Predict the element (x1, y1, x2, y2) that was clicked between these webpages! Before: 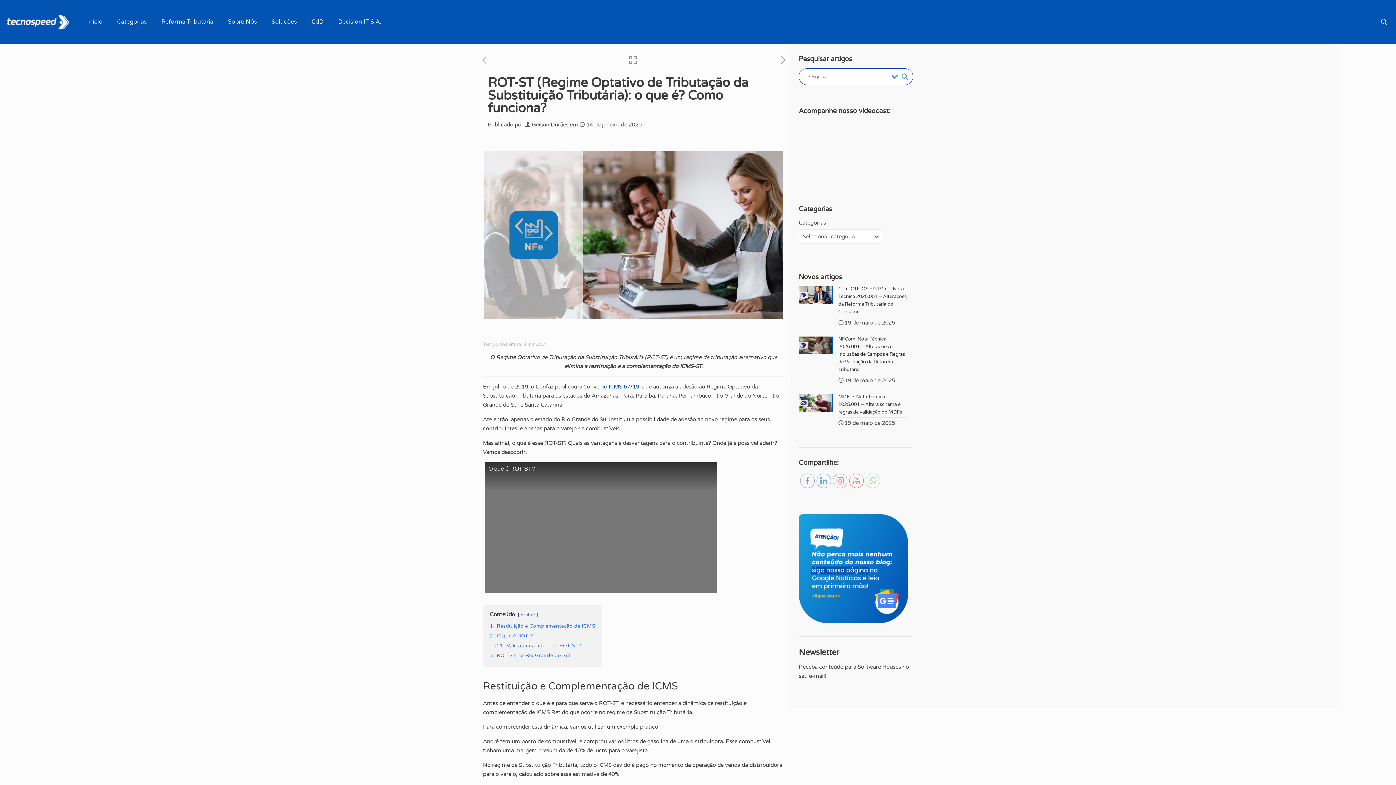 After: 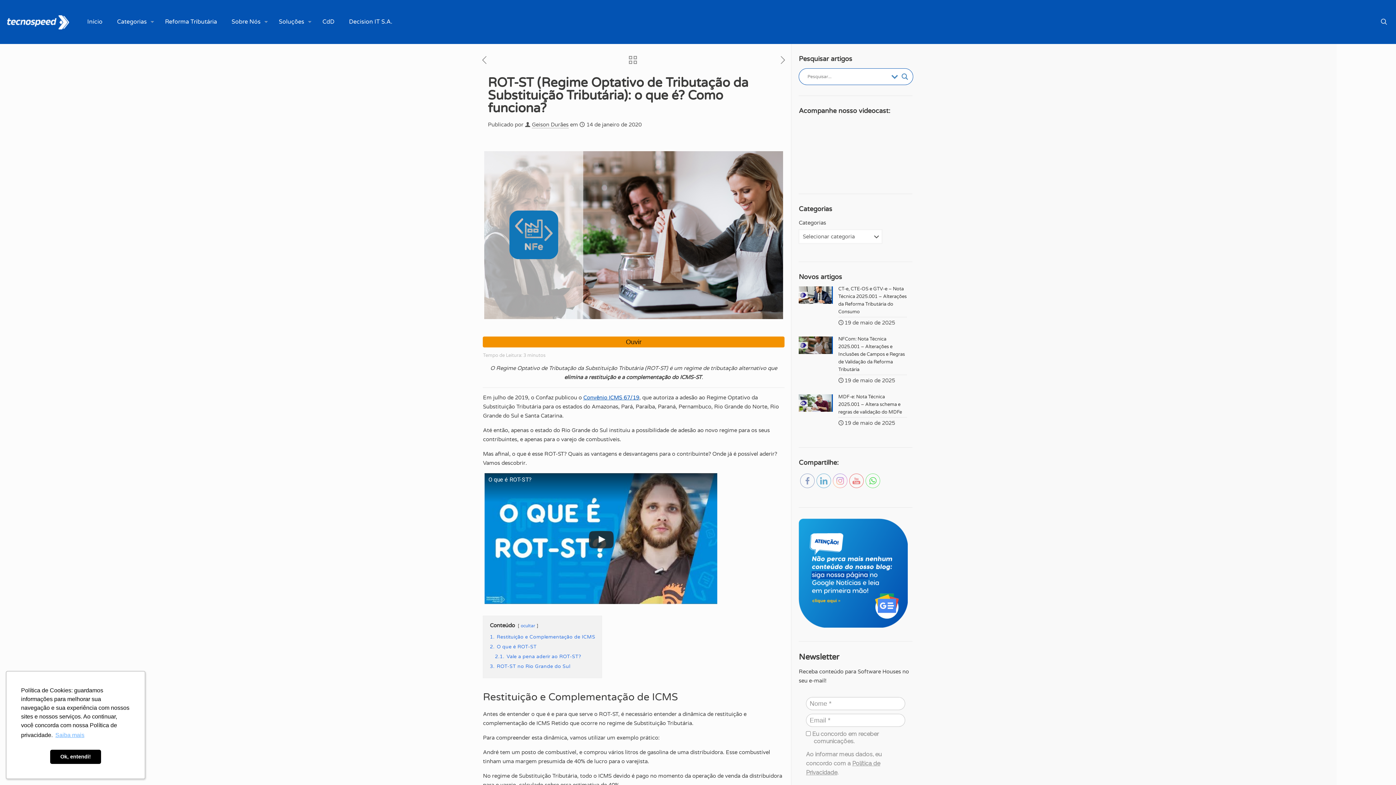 Action: bbox: (866, 474, 880, 488)